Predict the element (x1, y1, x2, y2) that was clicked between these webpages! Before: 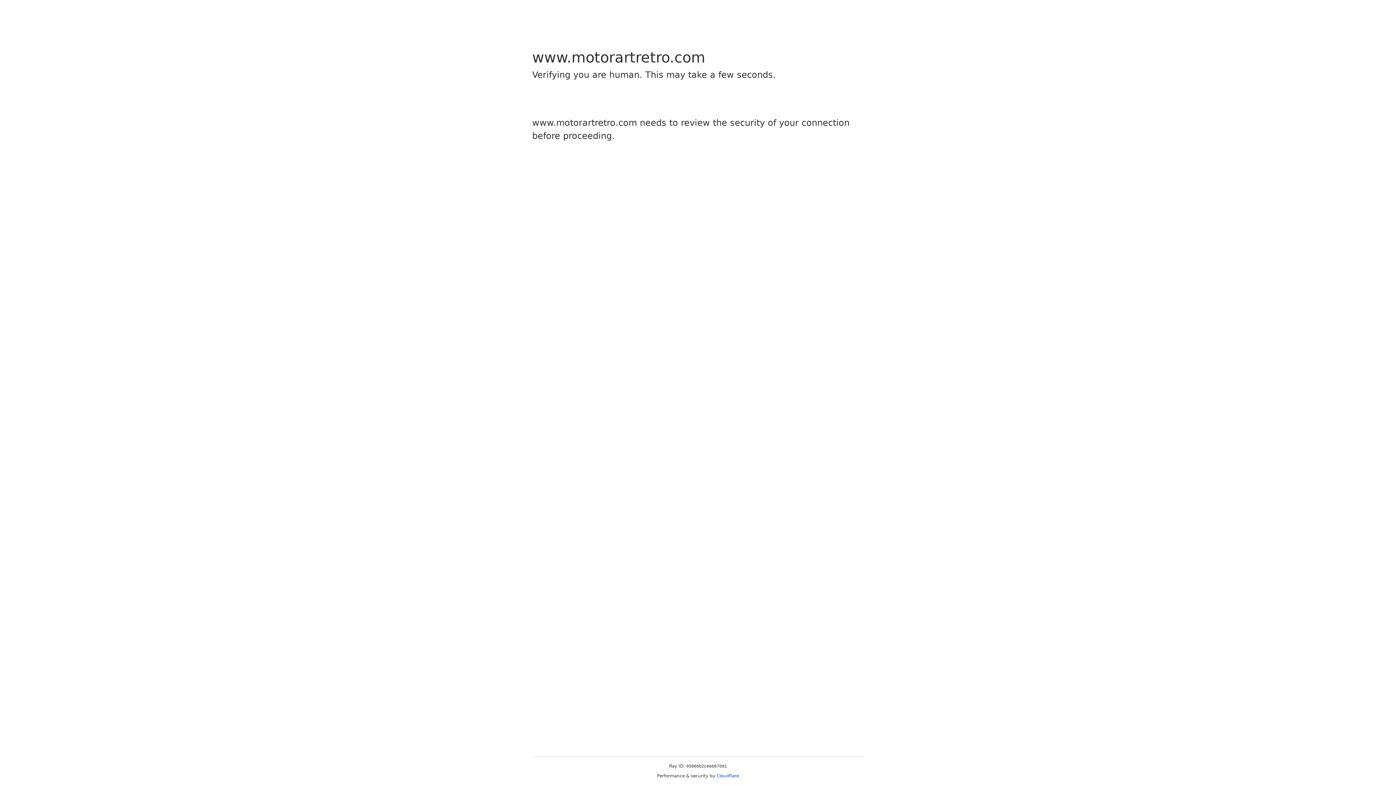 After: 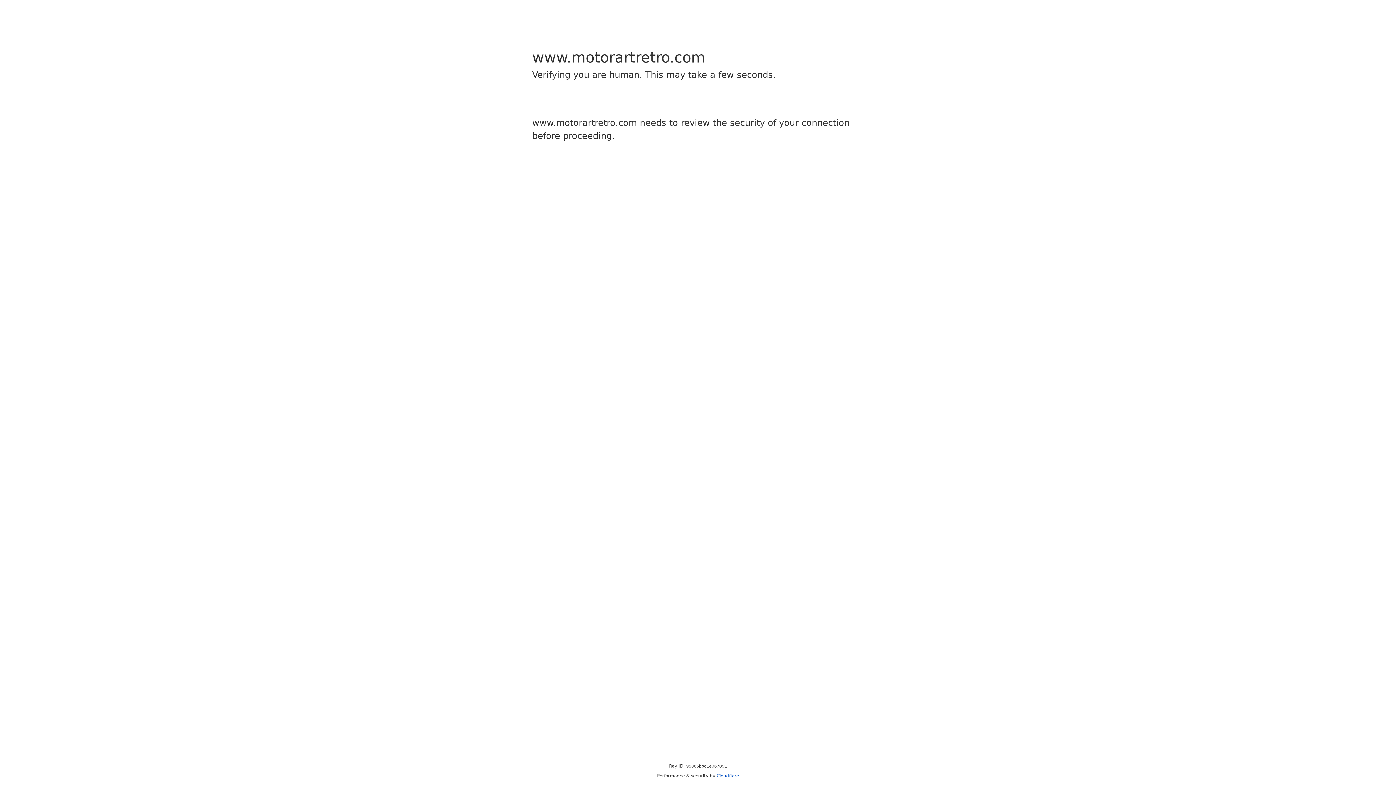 Action: bbox: (716, 773, 739, 778) label: Cloudflare